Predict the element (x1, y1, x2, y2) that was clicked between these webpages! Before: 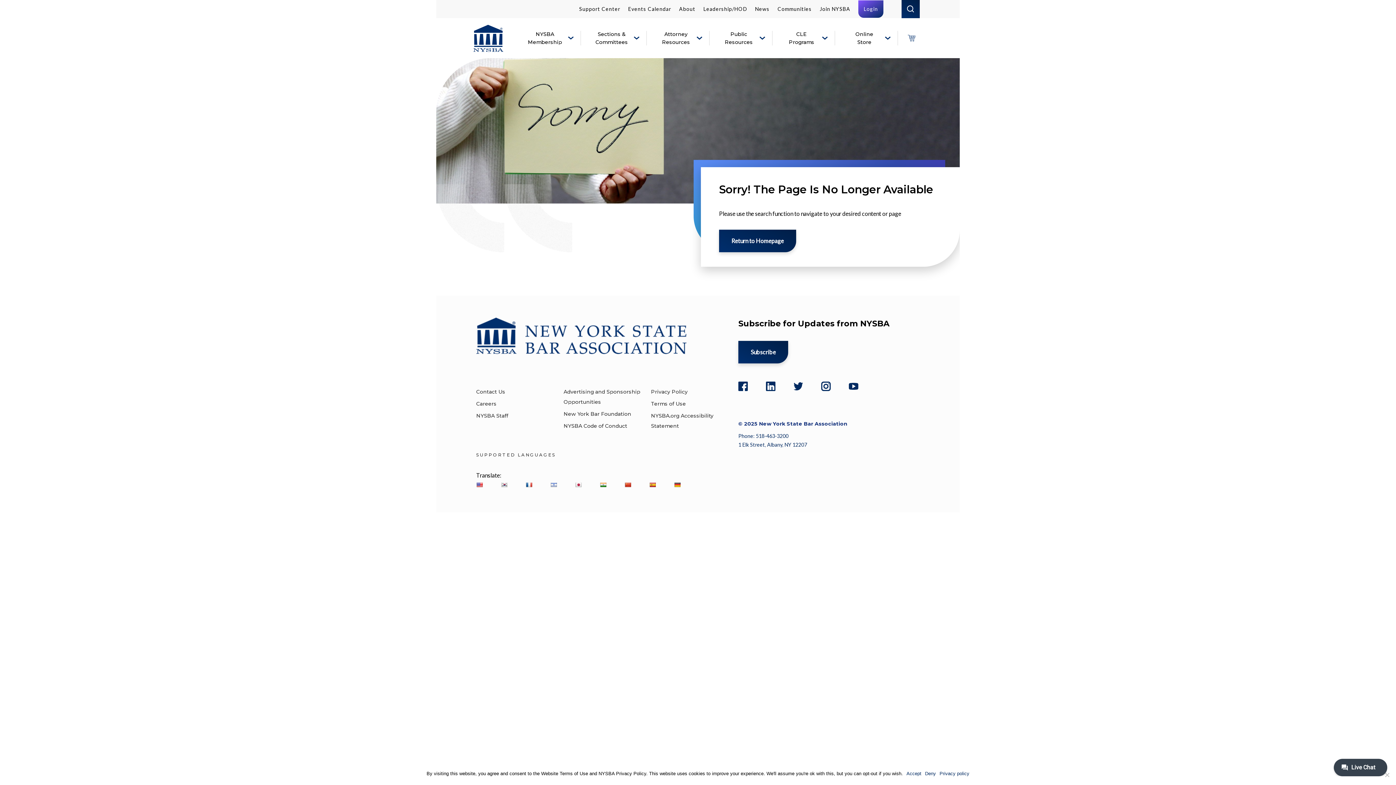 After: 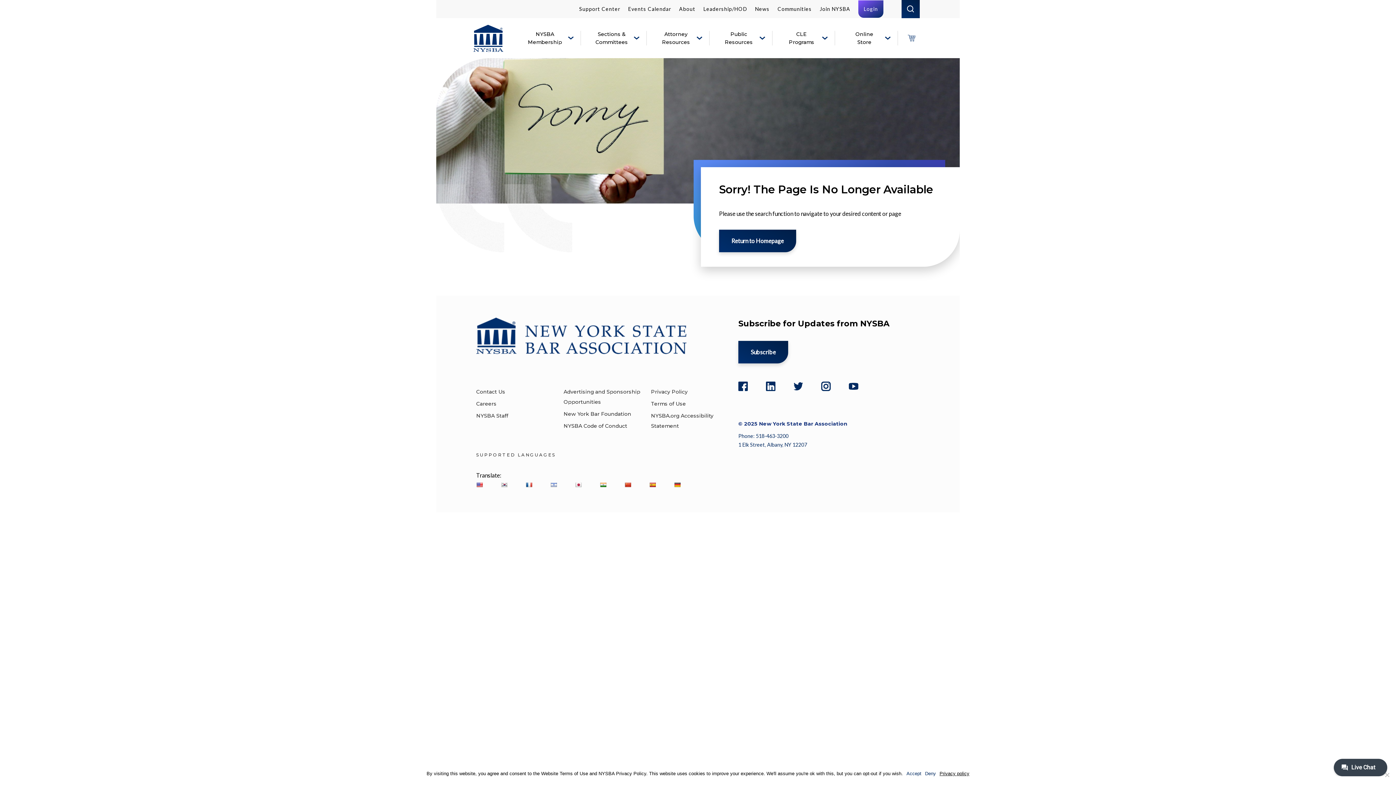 Action: bbox: (939, 770, 969, 777) label: Privacy policy